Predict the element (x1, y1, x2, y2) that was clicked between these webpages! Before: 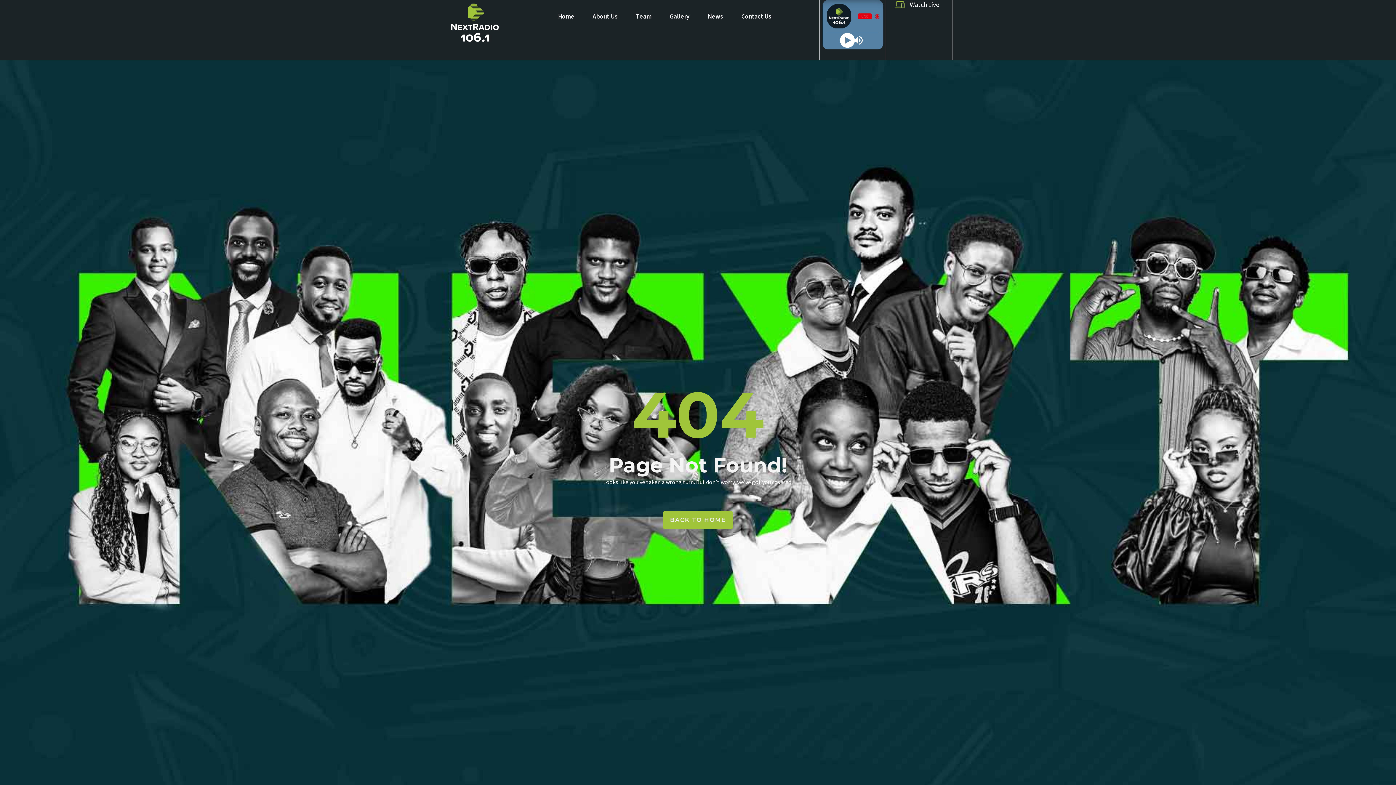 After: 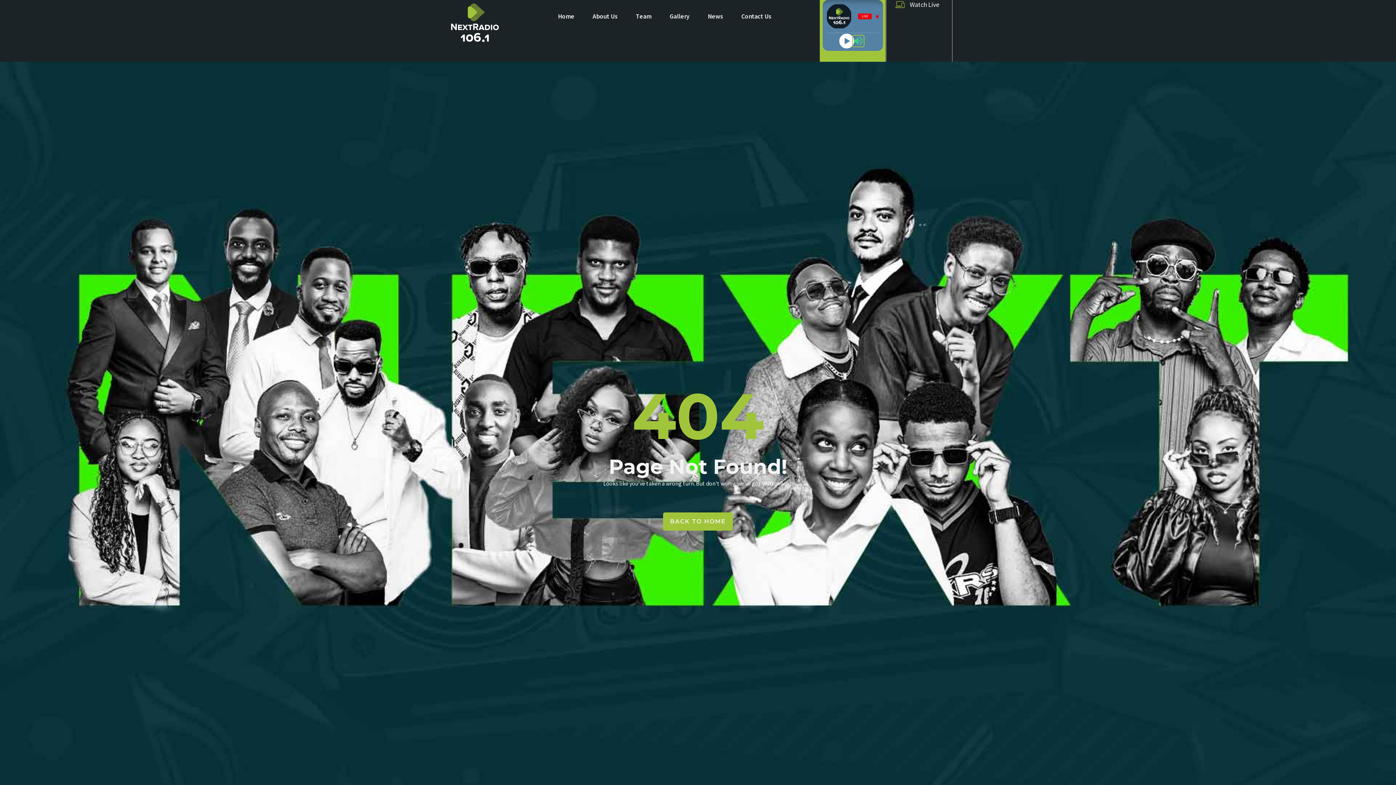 Action: bbox: (853, 34, 863, 45)